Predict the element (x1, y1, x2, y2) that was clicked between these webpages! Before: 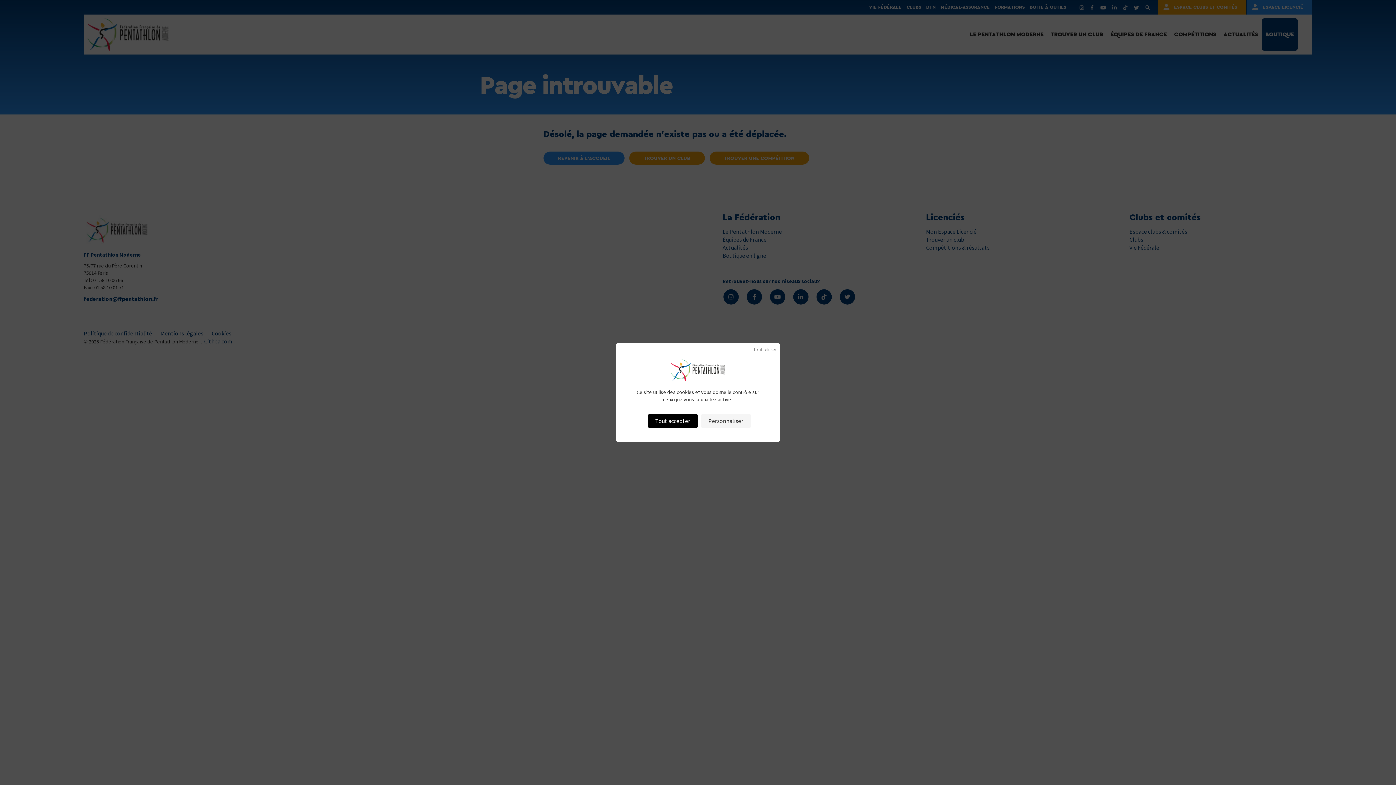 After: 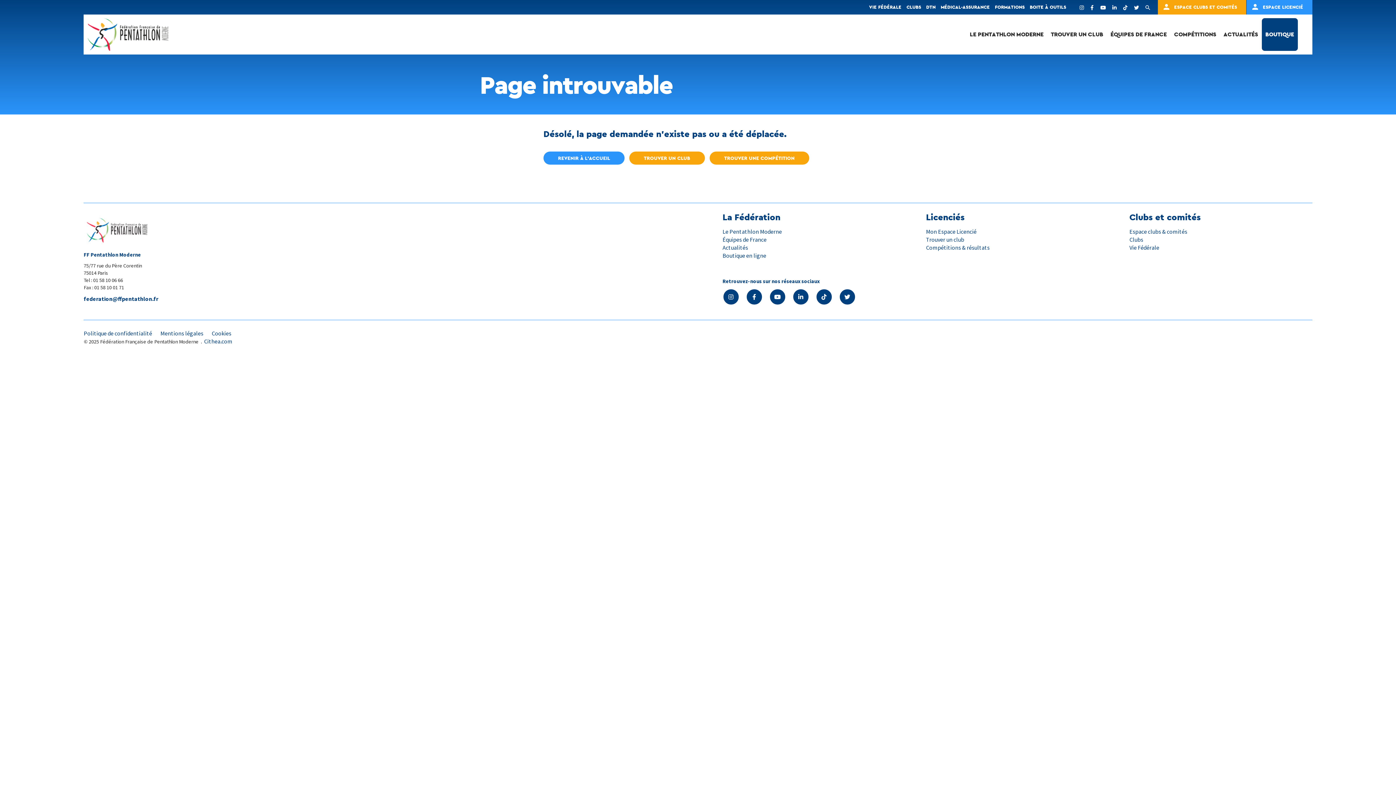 Action: label: Cookies : Tout refuser bbox: (753, 346, 776, 352)